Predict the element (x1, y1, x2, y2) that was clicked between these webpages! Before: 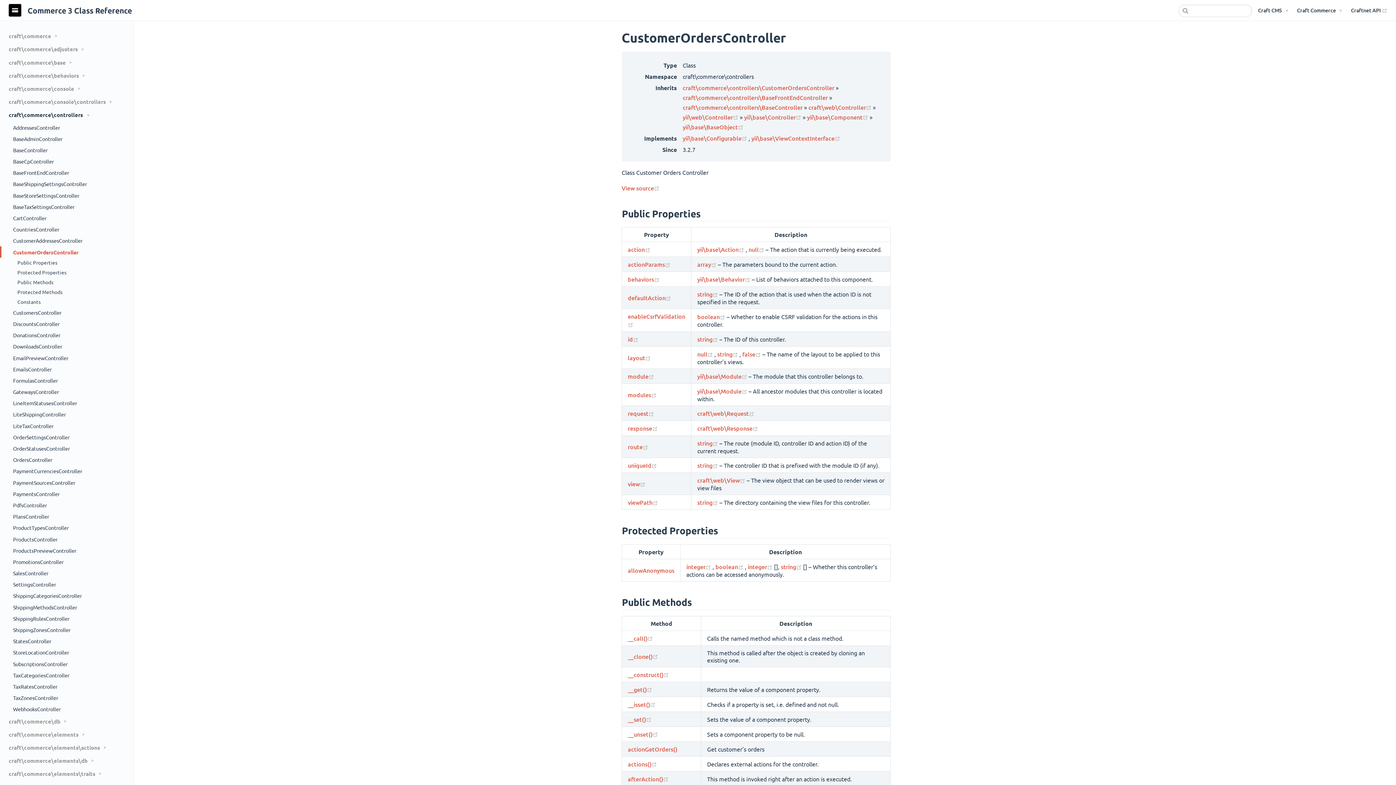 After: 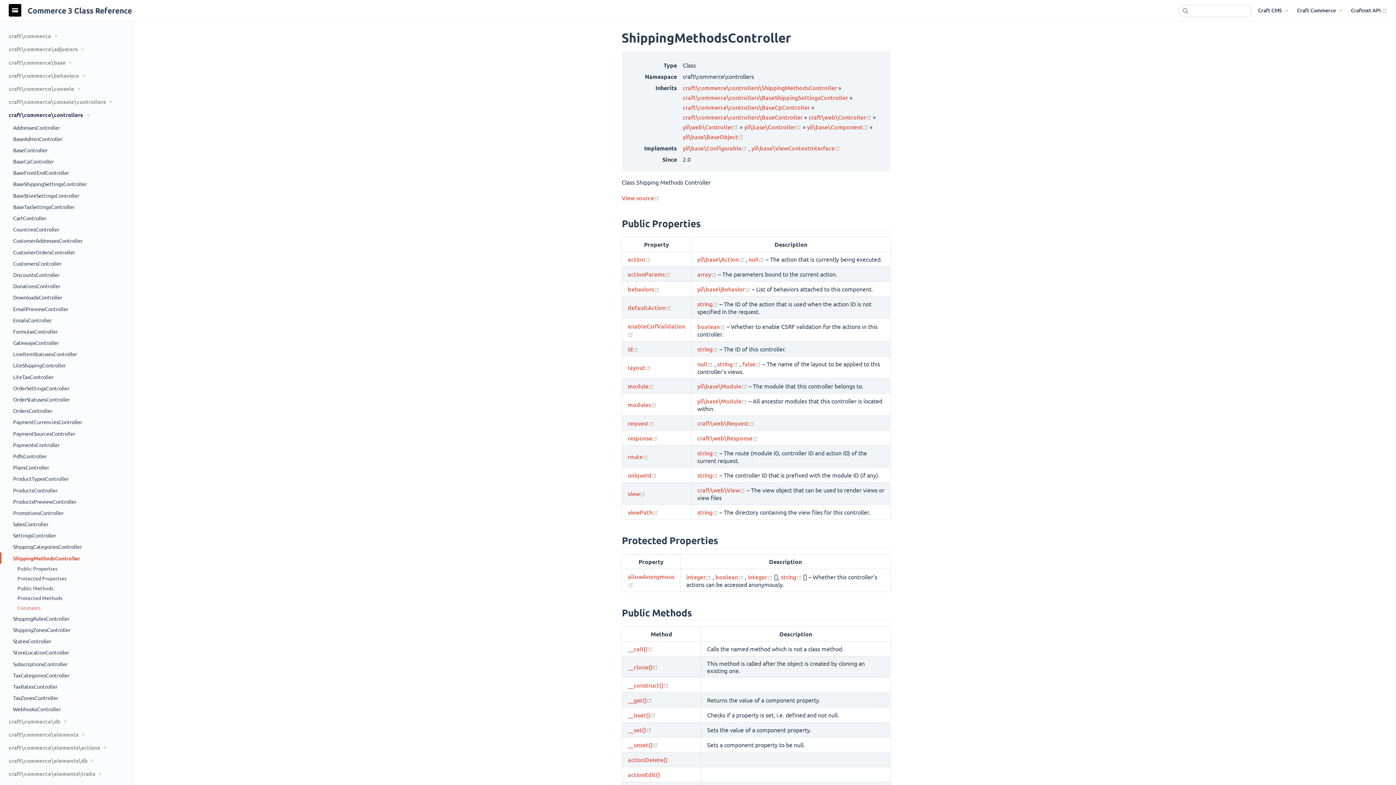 Action: label: ShippingMethodsController bbox: (0, 601, 133, 613)